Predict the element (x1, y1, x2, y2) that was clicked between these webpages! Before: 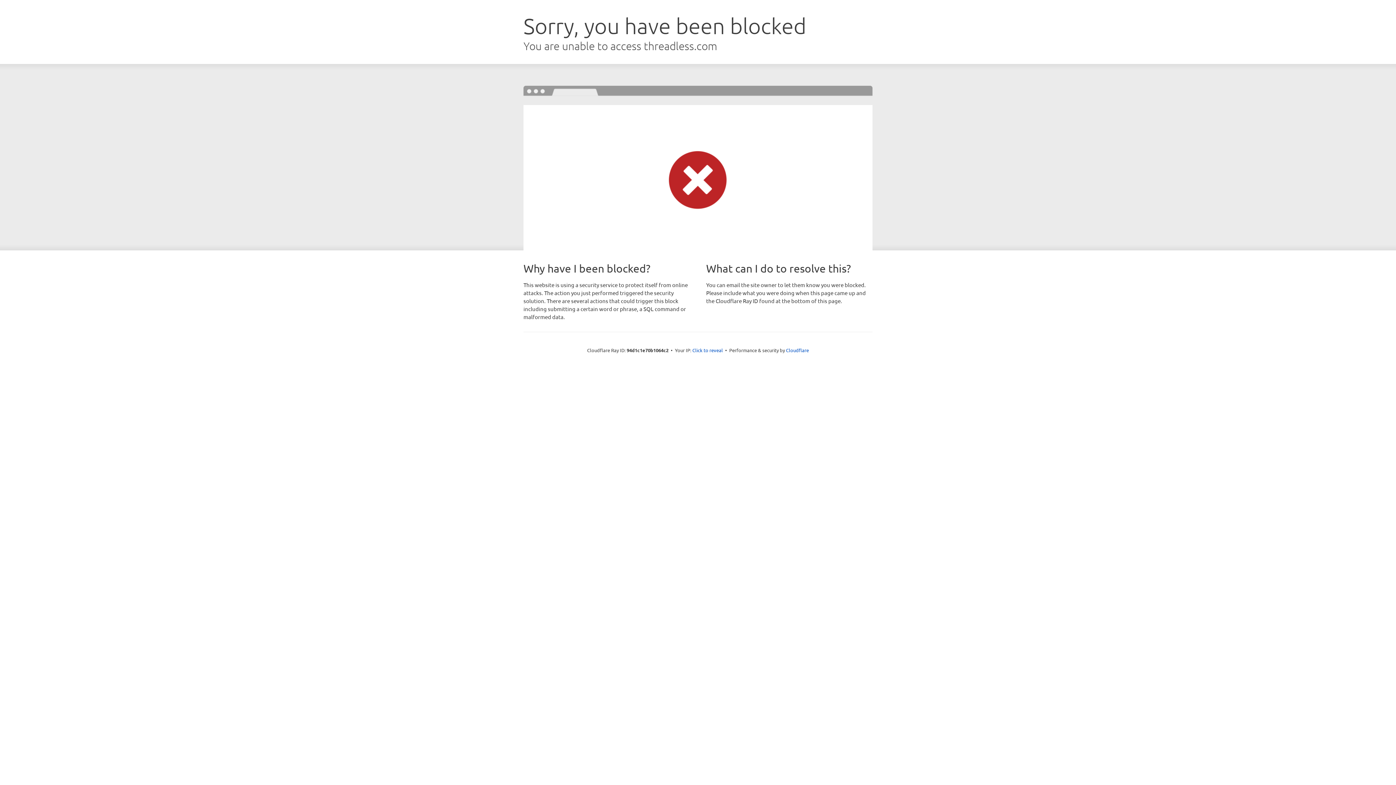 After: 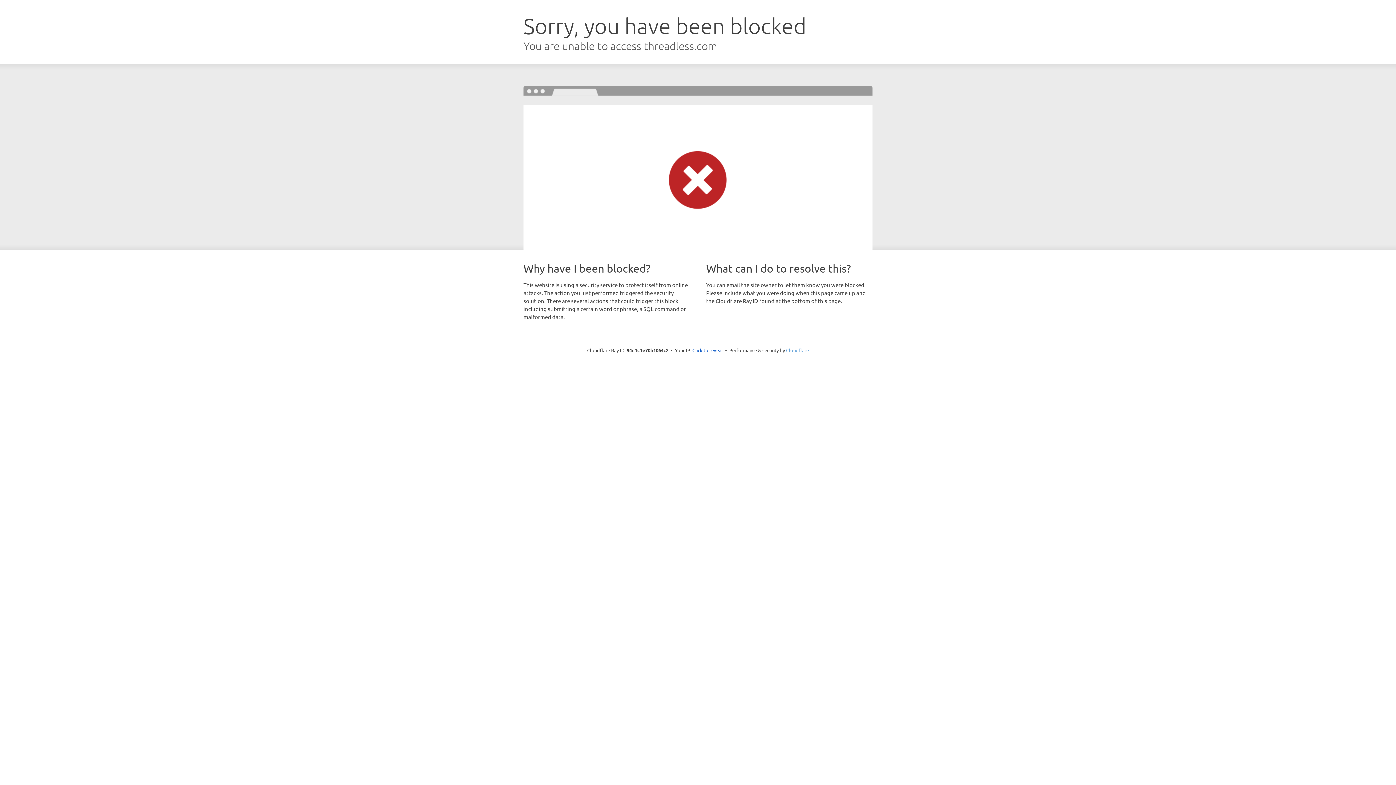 Action: label: Cloudflare bbox: (786, 347, 809, 353)